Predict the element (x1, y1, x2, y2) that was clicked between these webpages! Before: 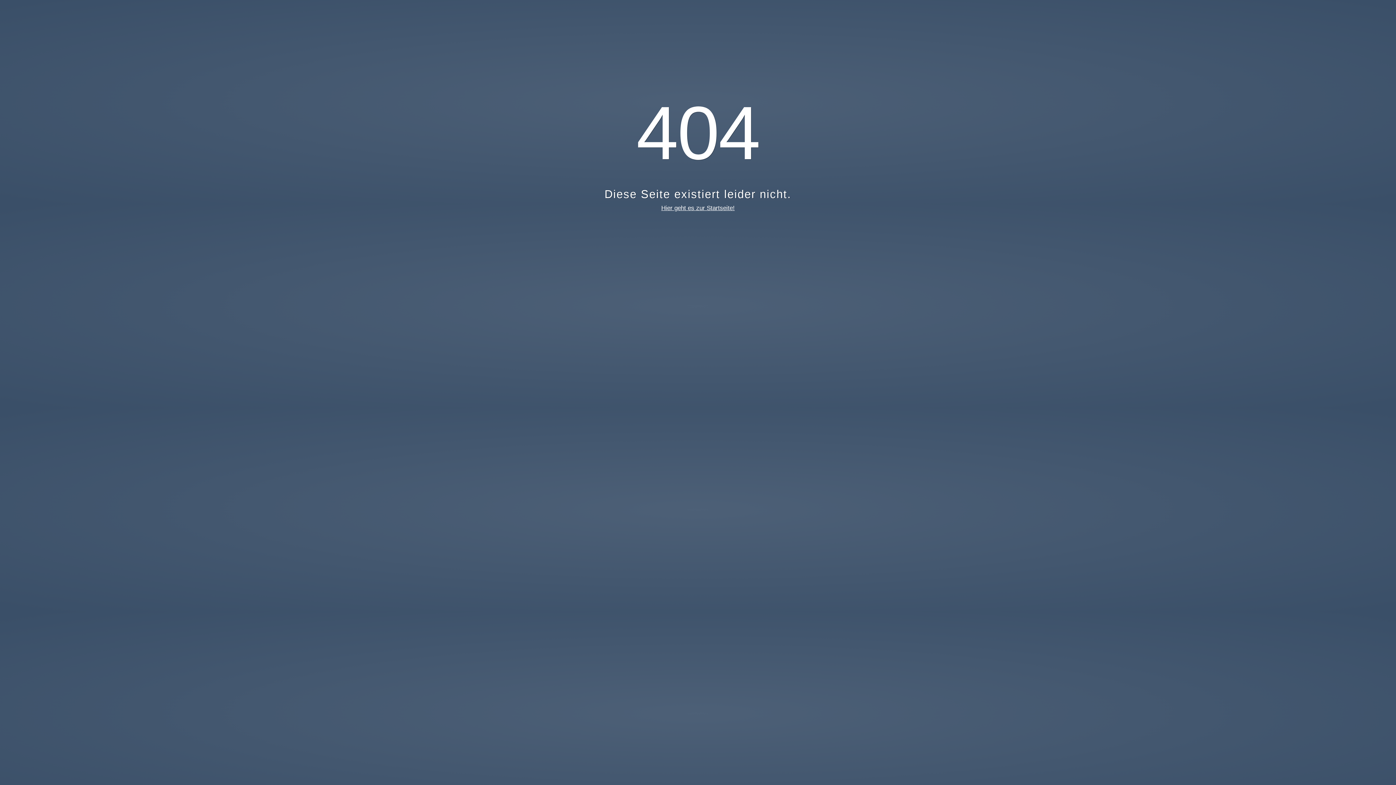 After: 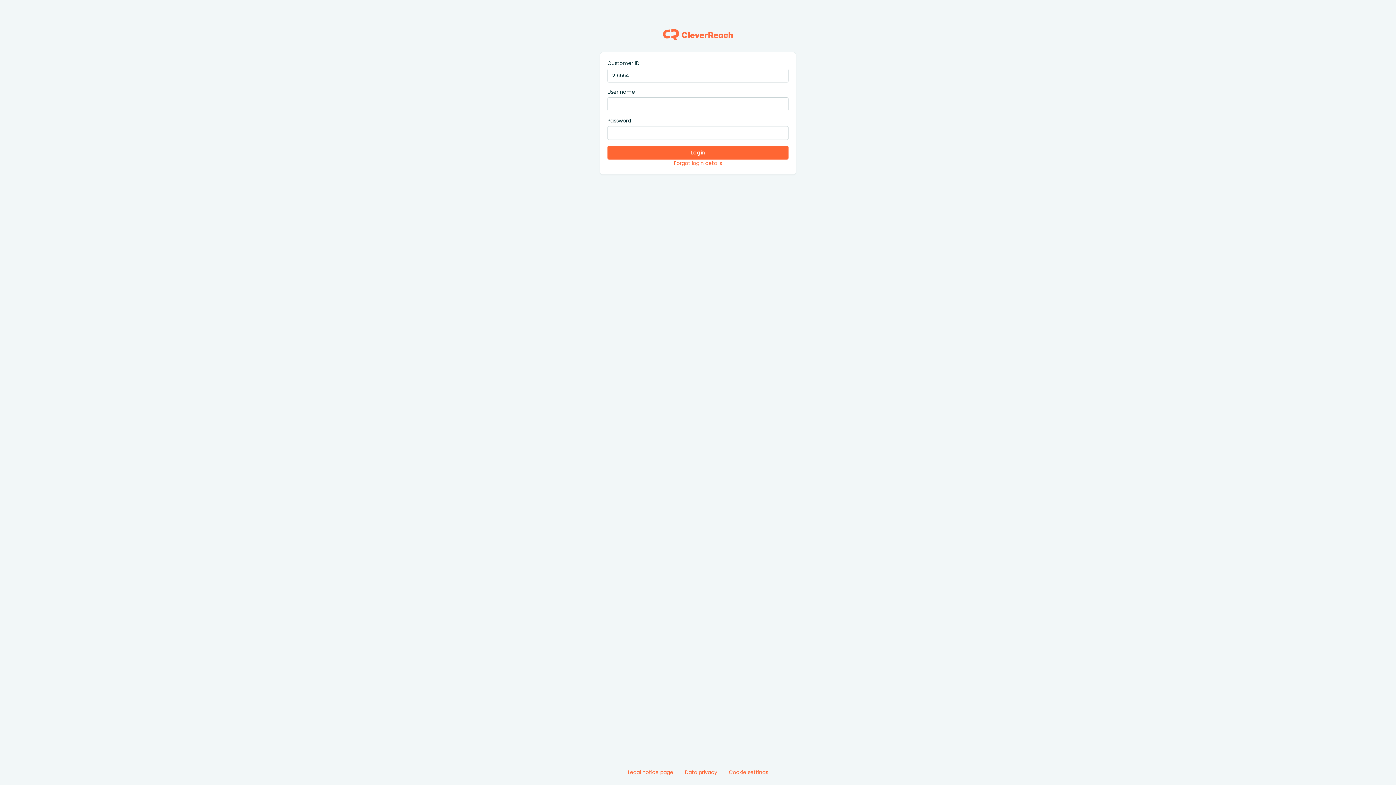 Action: bbox: (661, 204, 734, 211) label: Hier geht es zur Startseite!